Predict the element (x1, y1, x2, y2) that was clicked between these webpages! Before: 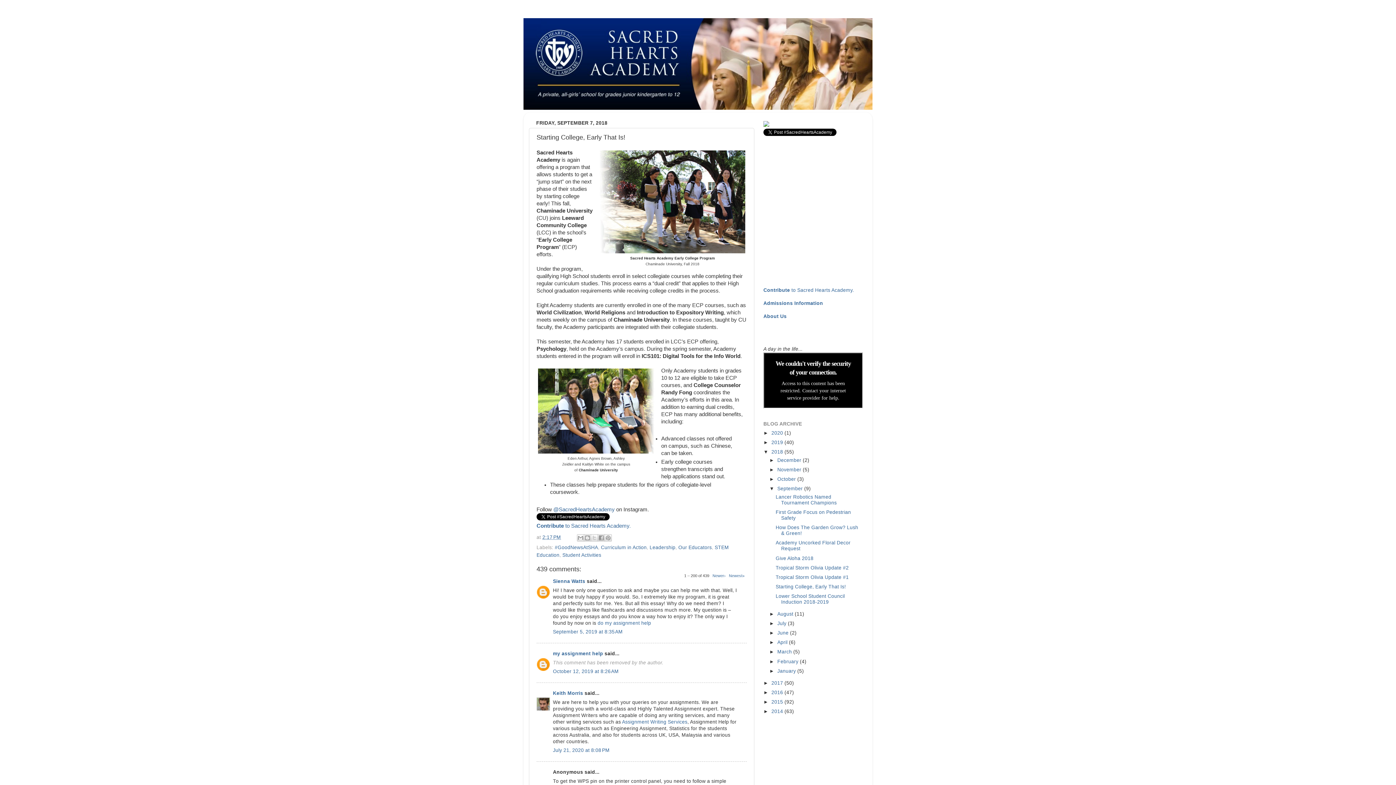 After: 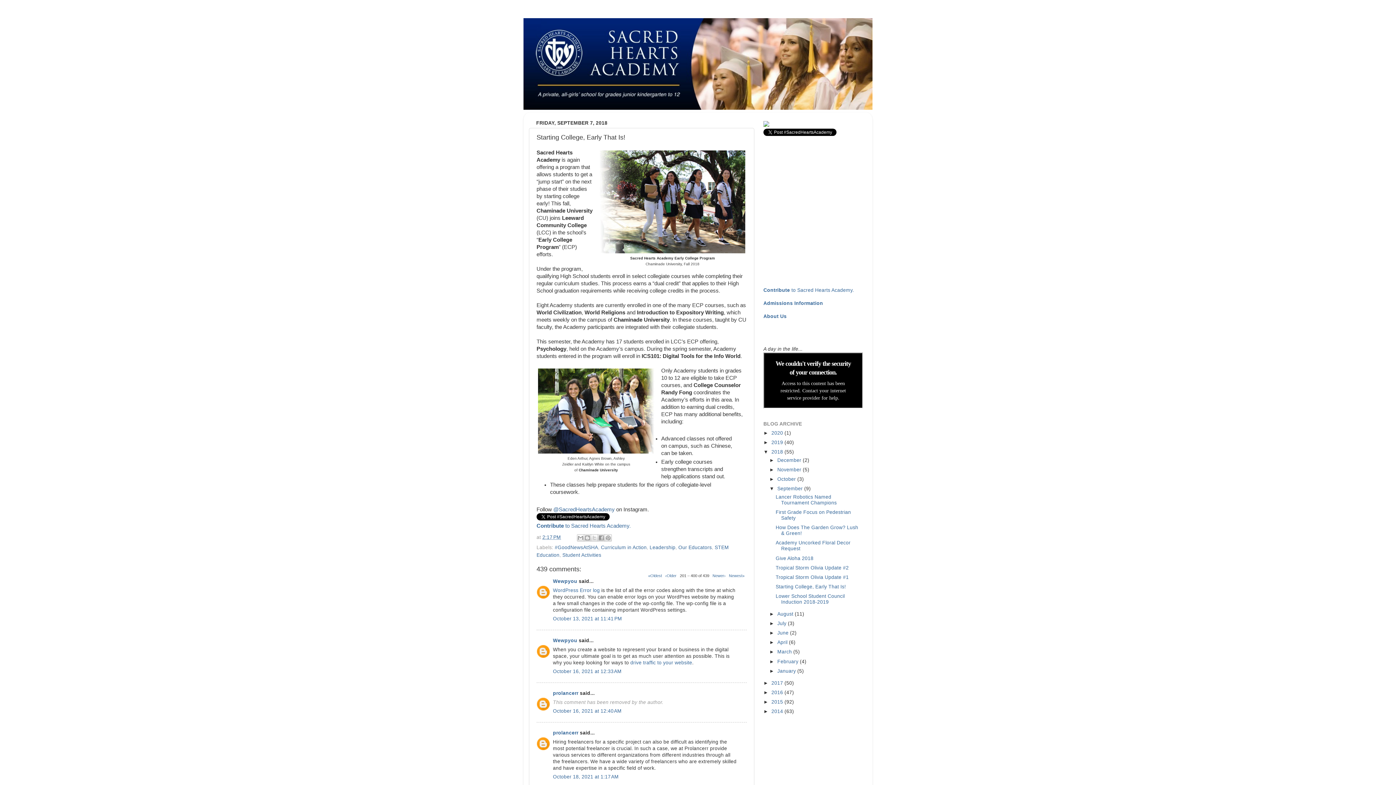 Action: bbox: (712, 573, 725, 578) label: Newer›